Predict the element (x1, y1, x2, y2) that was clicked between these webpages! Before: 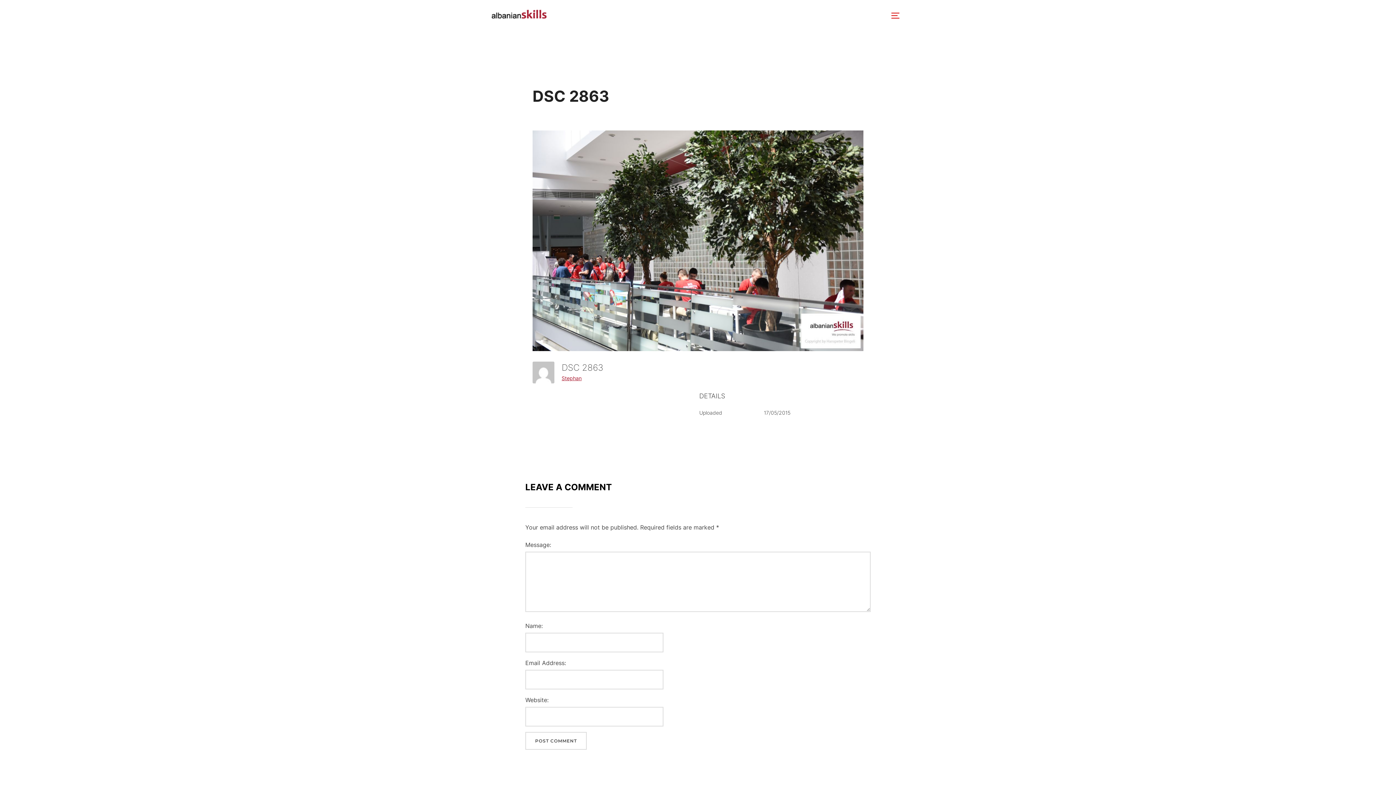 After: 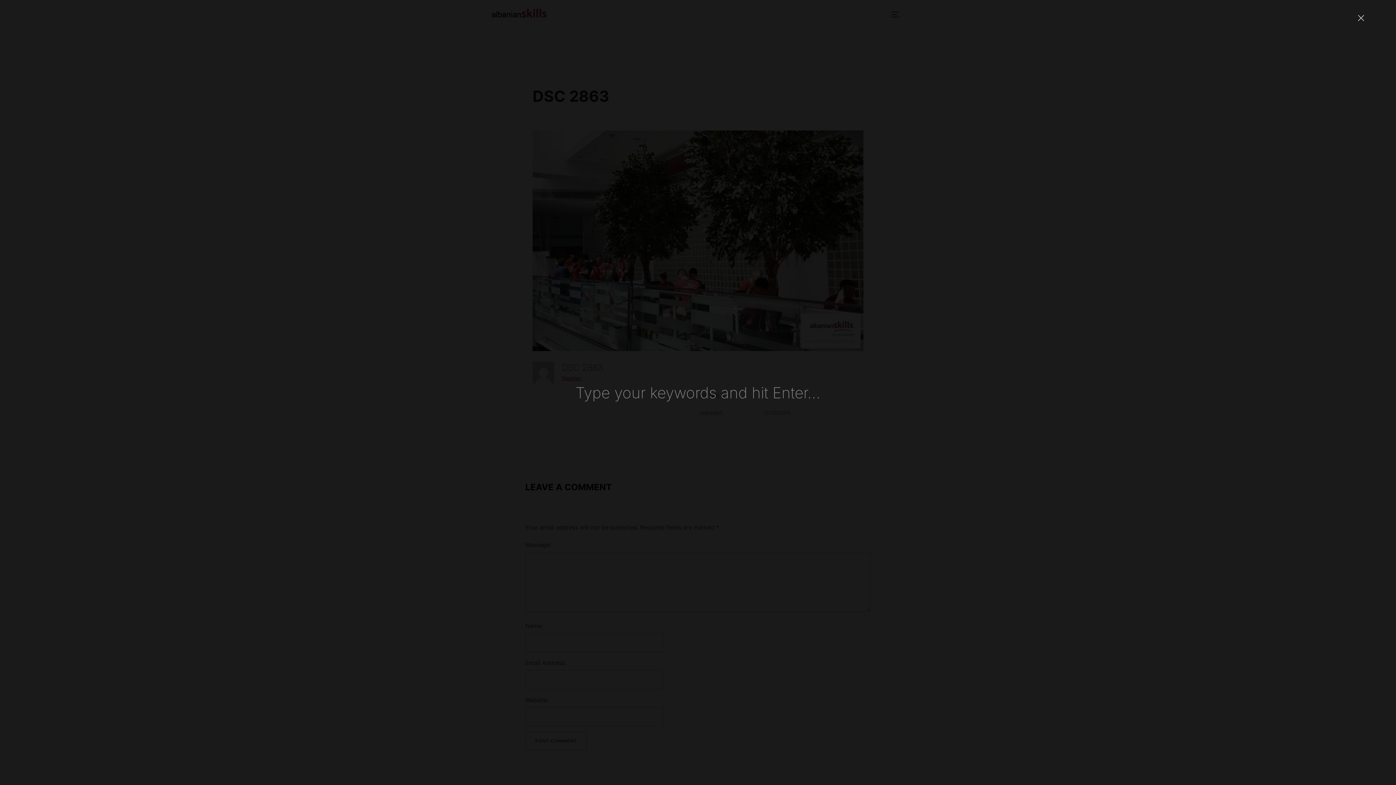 Action: bbox: (871, 6, 885, 24)